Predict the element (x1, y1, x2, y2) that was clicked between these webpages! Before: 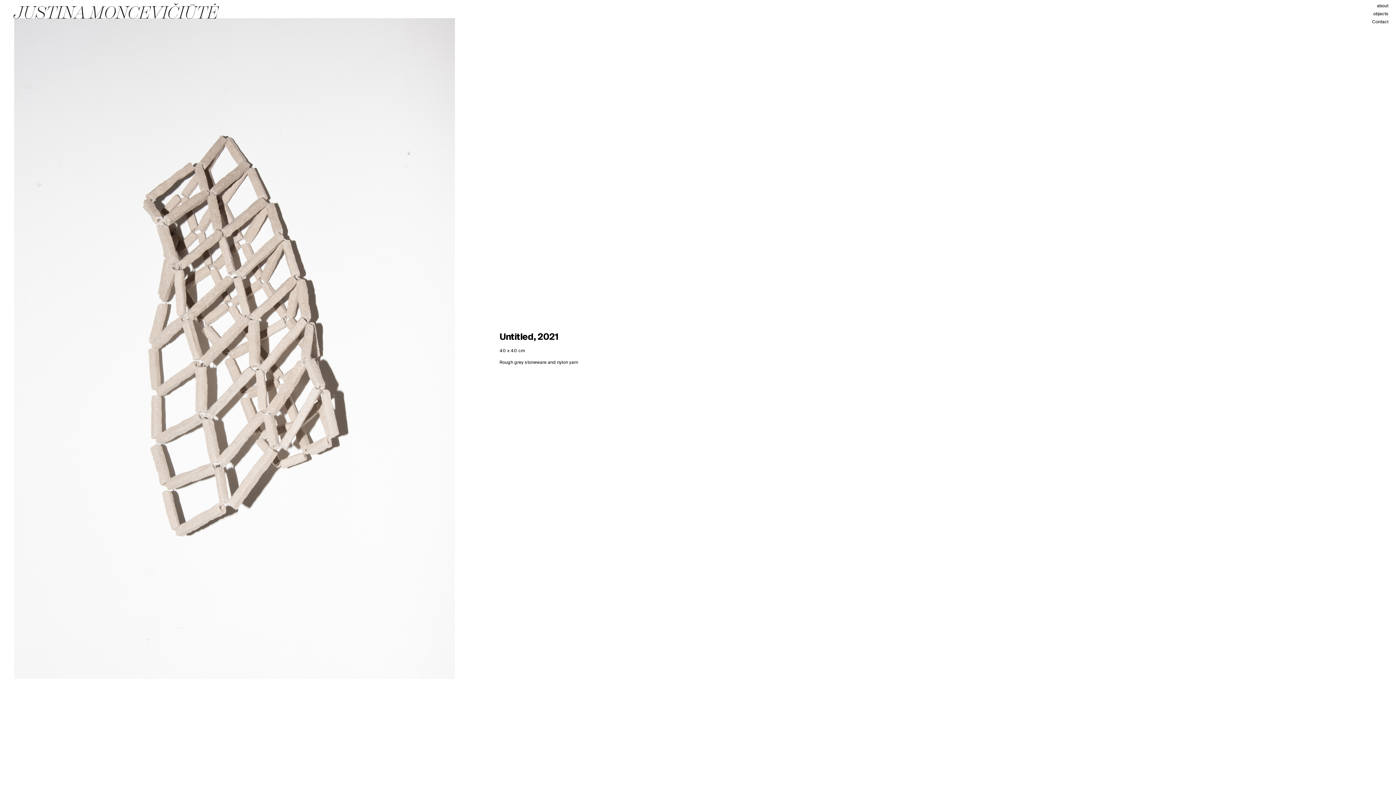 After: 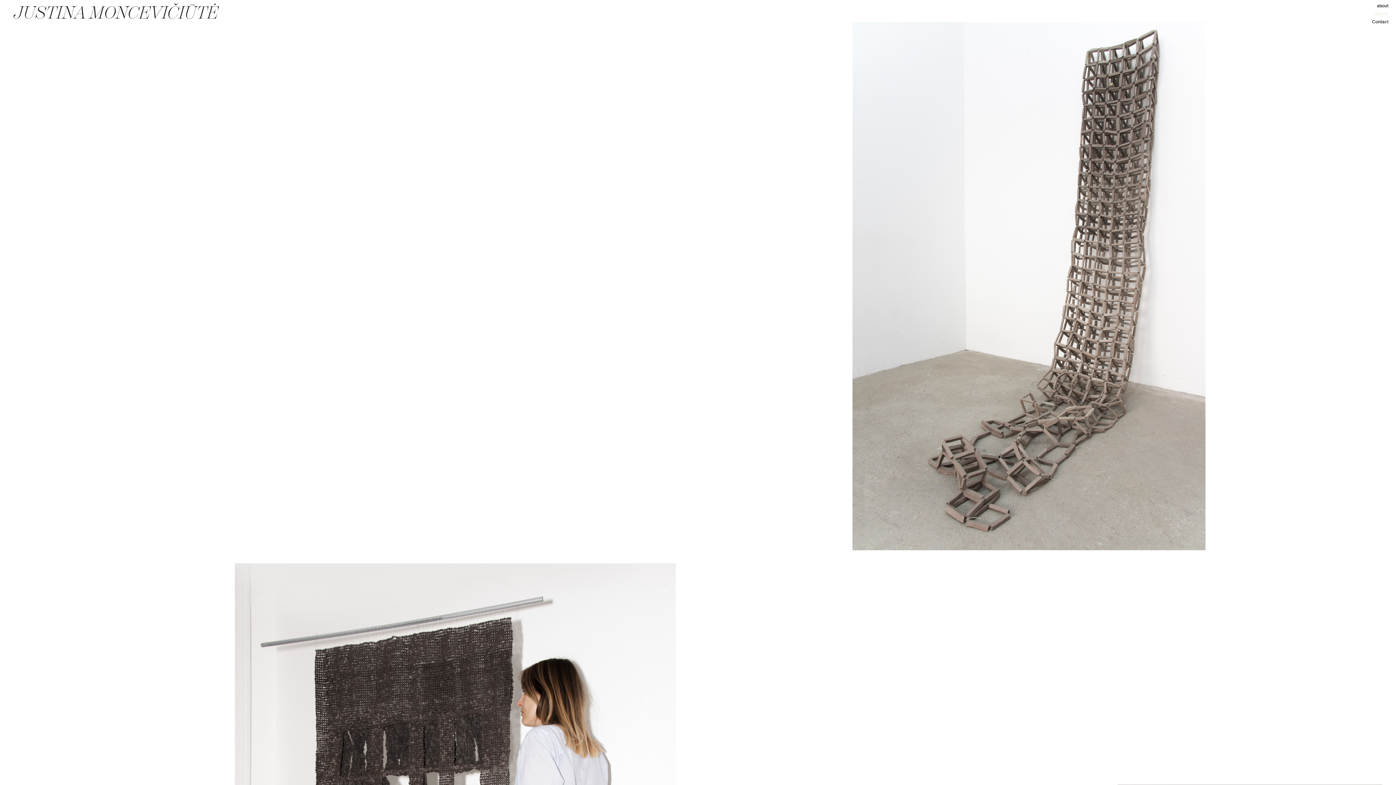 Action: bbox: (1373, 10, 1388, 16) label: objects